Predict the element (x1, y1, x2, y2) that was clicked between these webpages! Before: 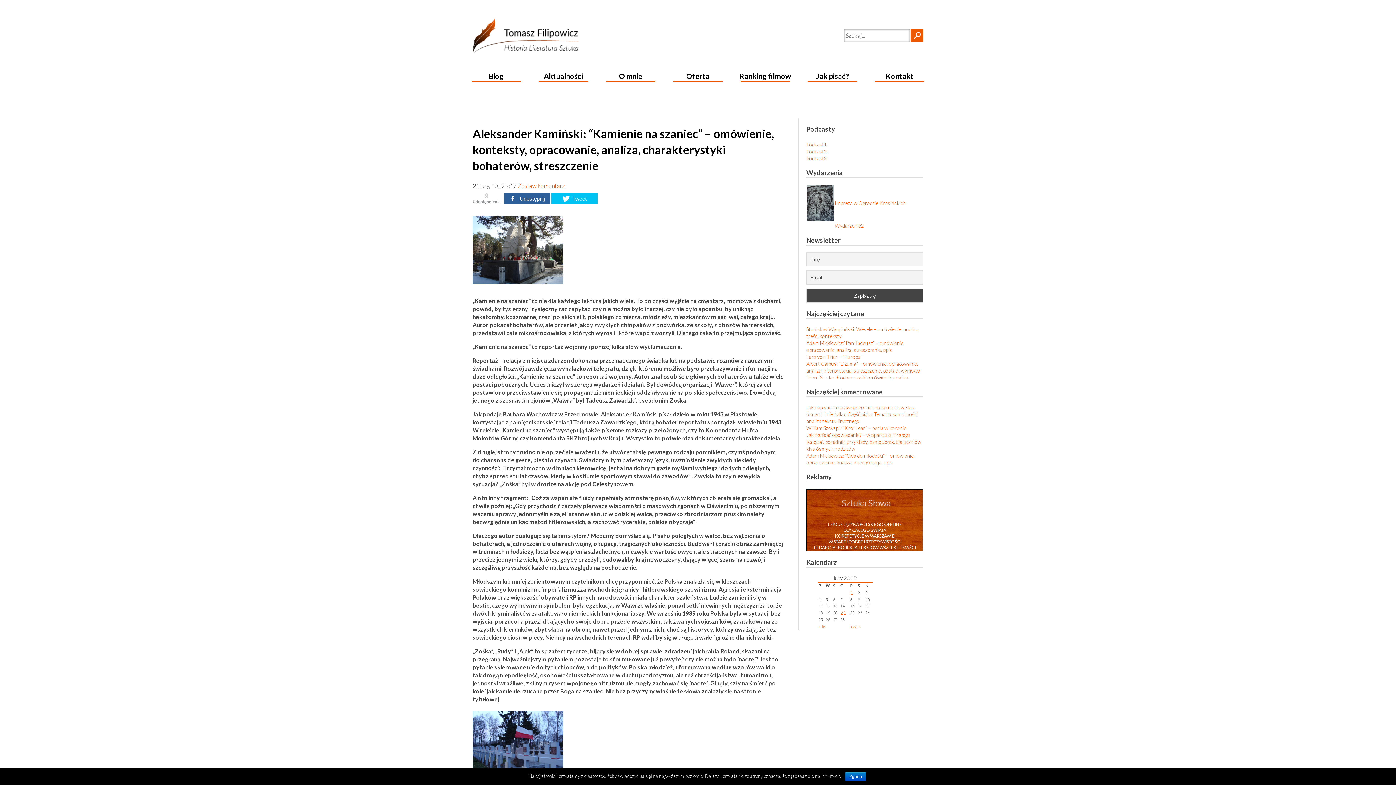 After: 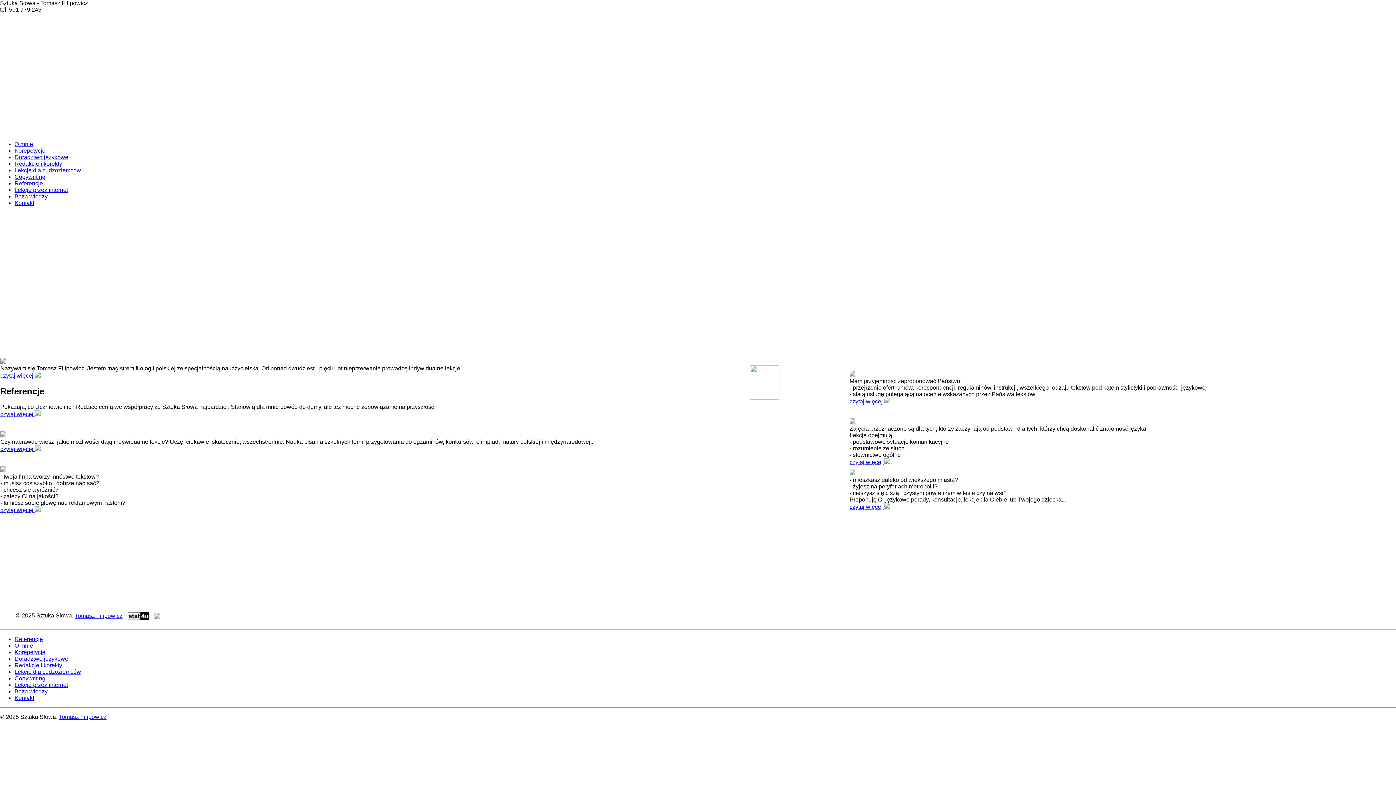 Action: bbox: (807, 489, 922, 550) label: LEKCJE JĘZYKA POLSKIEGO ON-LINE
DLA CAŁEGO ŚWIATA
KOREPETYCJE W WARSZAWIE
W STAREJ DOBREJ RZECZYWISTOŚCI
REDAKCJA I KOREKTA TEKSTÓW WSZELKIEJ MAŚCI